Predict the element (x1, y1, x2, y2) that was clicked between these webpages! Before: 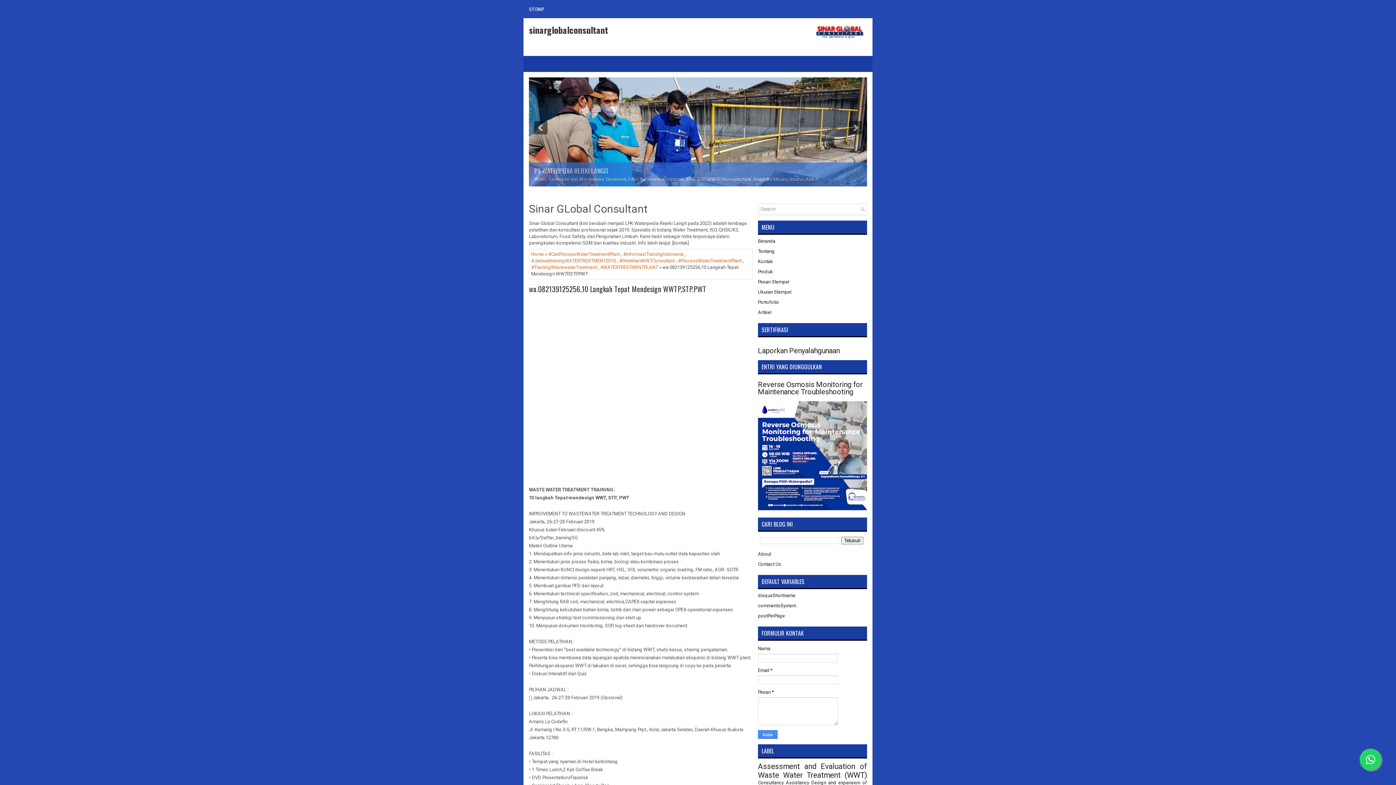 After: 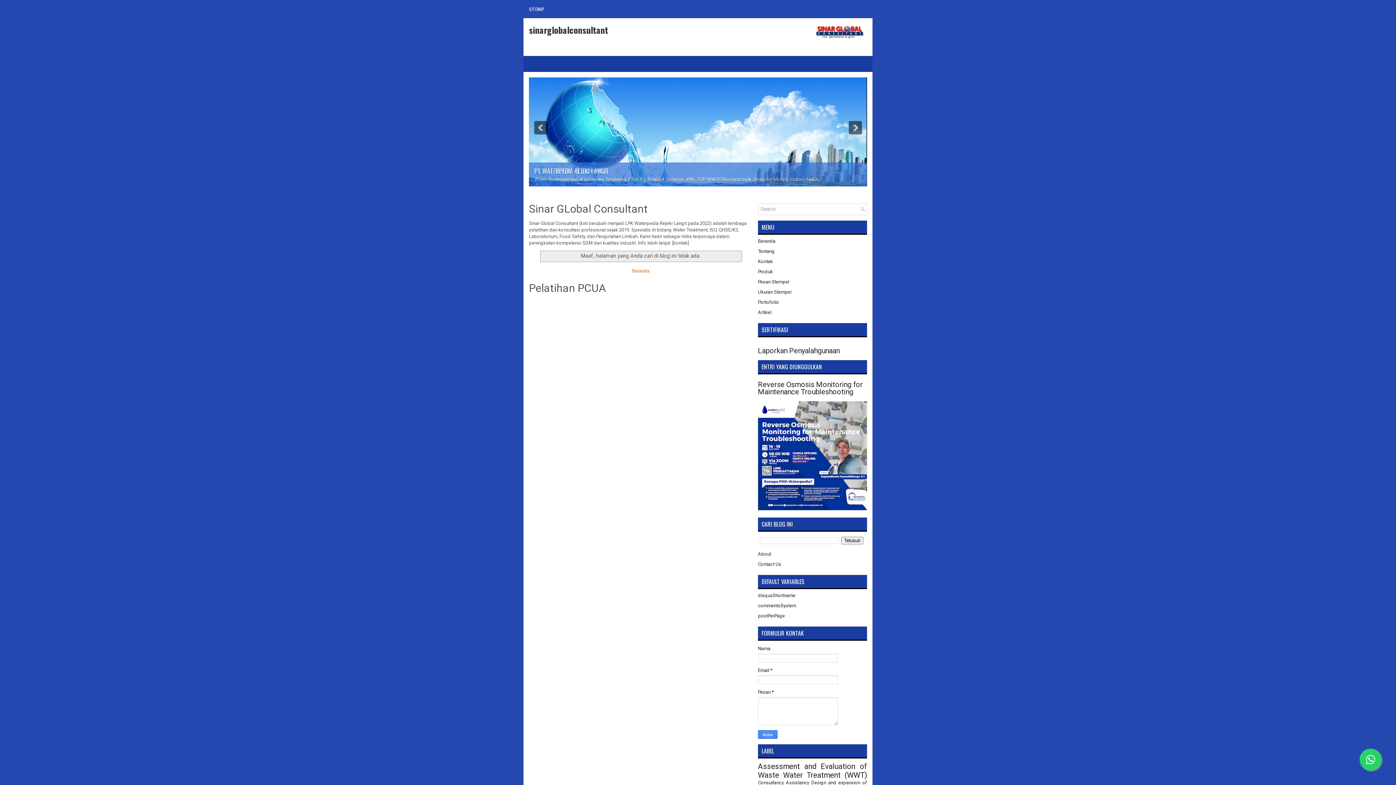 Action: label: commentsSystem bbox: (758, 603, 796, 608)